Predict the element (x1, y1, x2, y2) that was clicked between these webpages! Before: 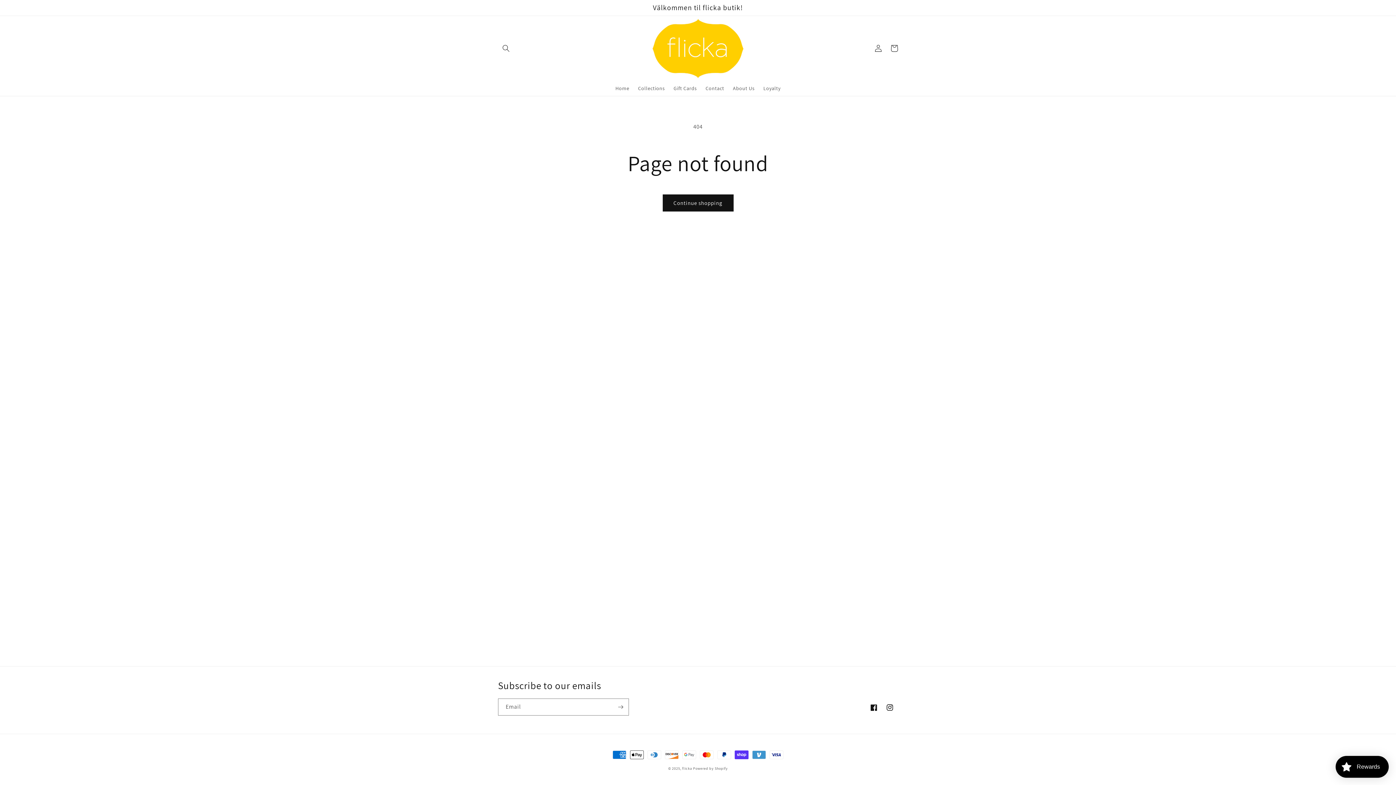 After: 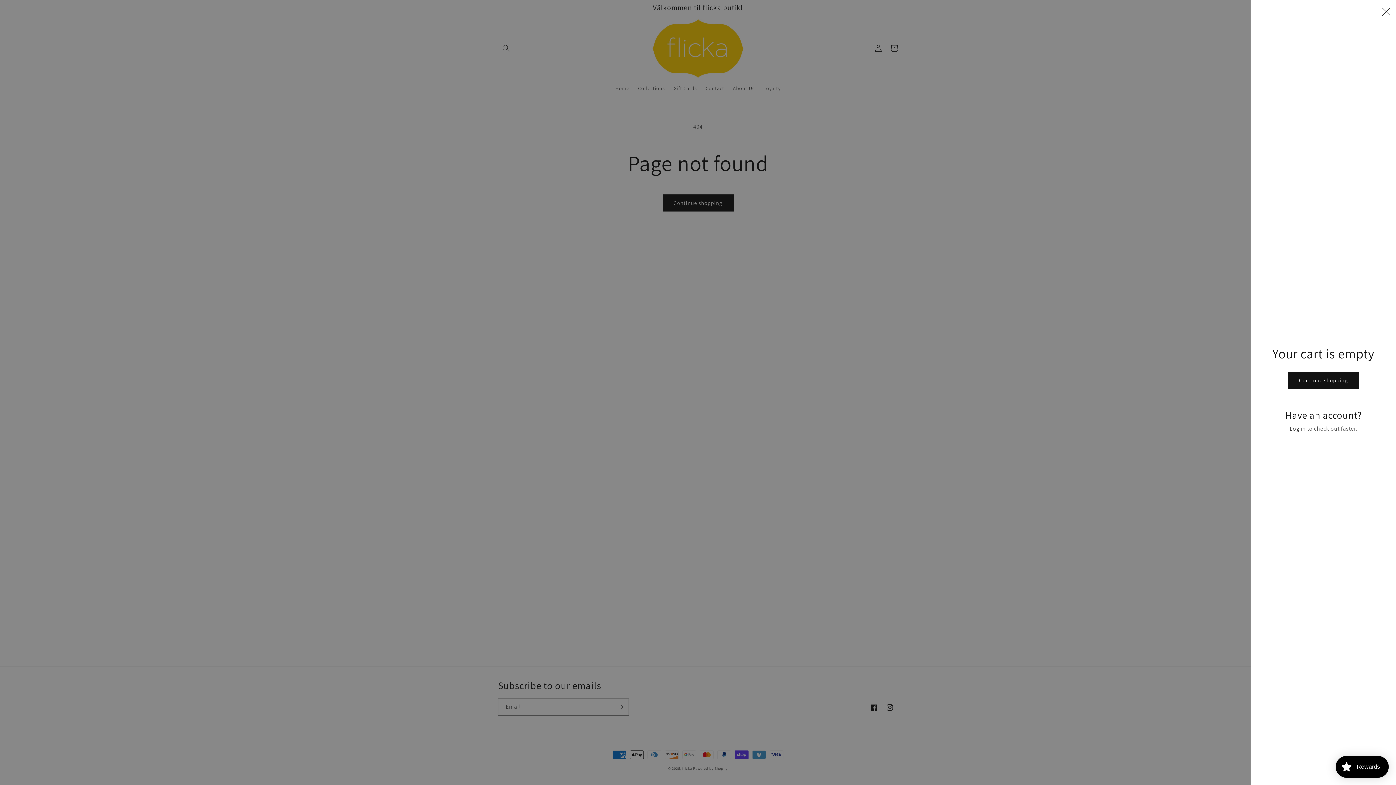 Action: bbox: (886, 40, 902, 56) label: Cart